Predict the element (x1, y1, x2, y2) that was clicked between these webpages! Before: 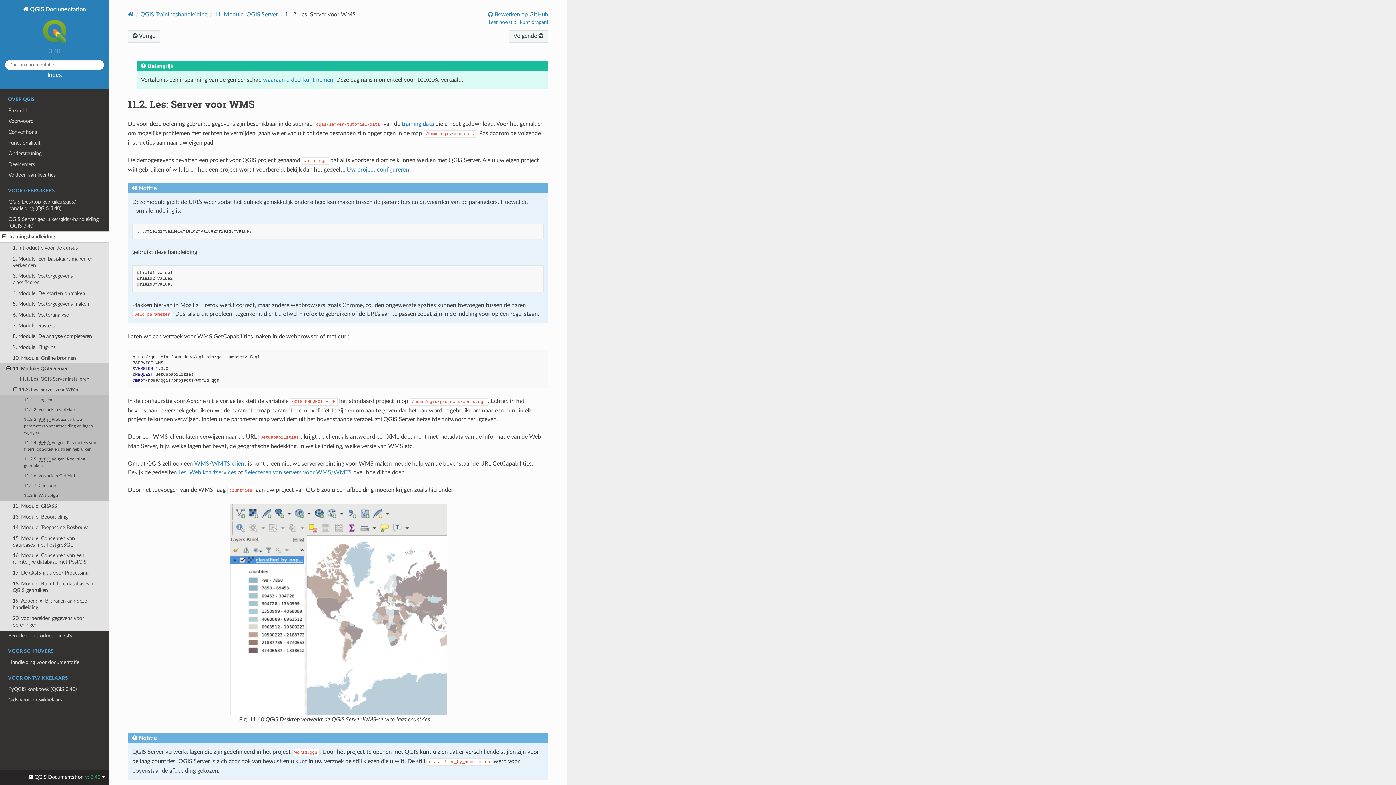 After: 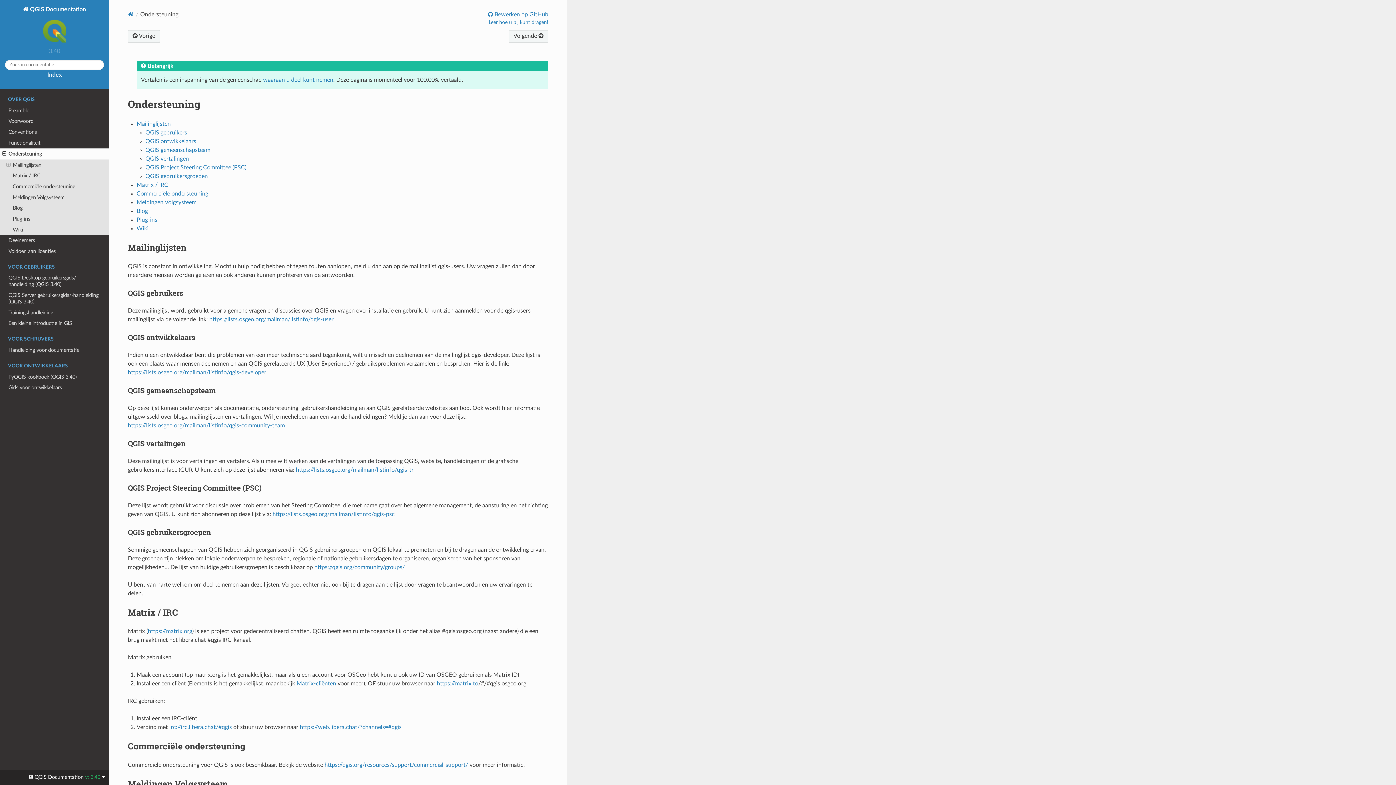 Action: bbox: (0, 148, 109, 159) label: Ondersteuning